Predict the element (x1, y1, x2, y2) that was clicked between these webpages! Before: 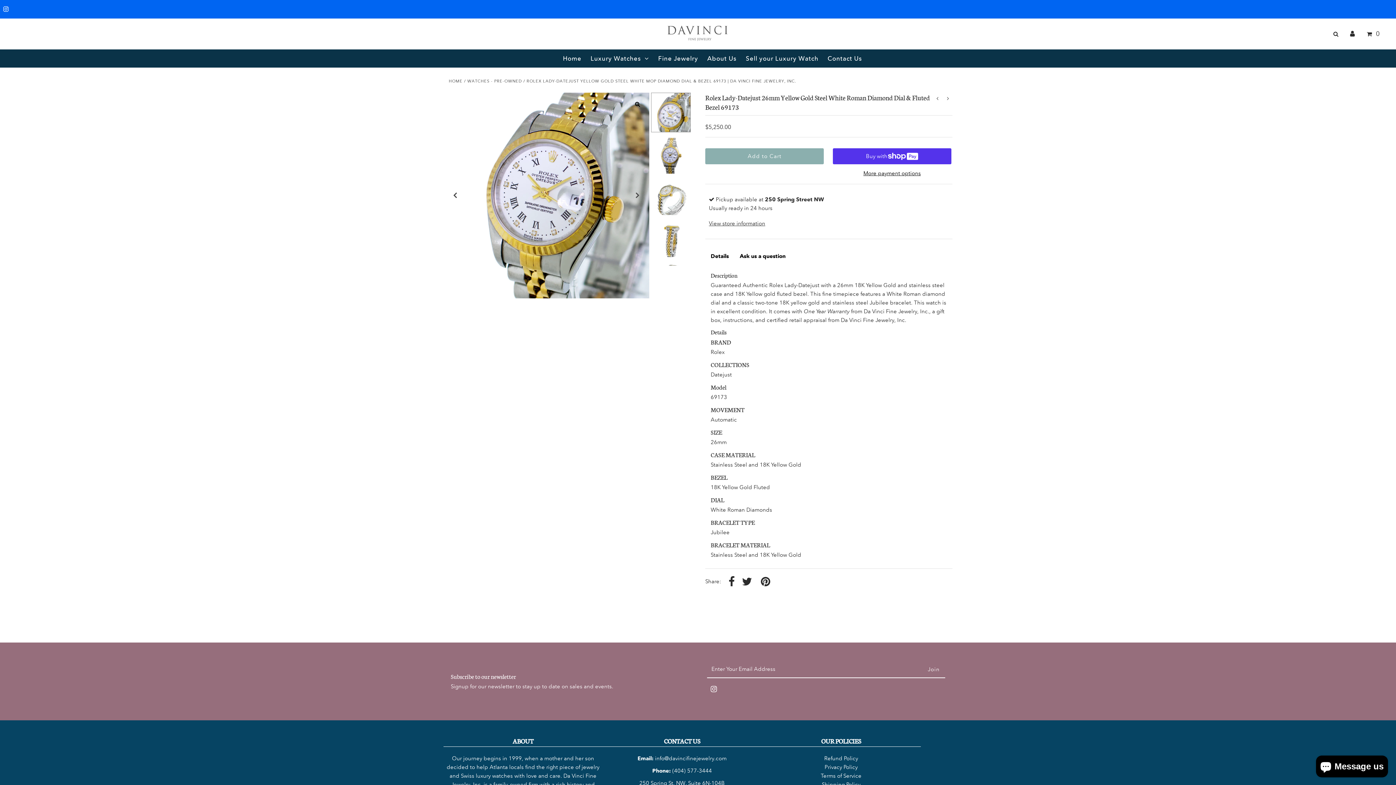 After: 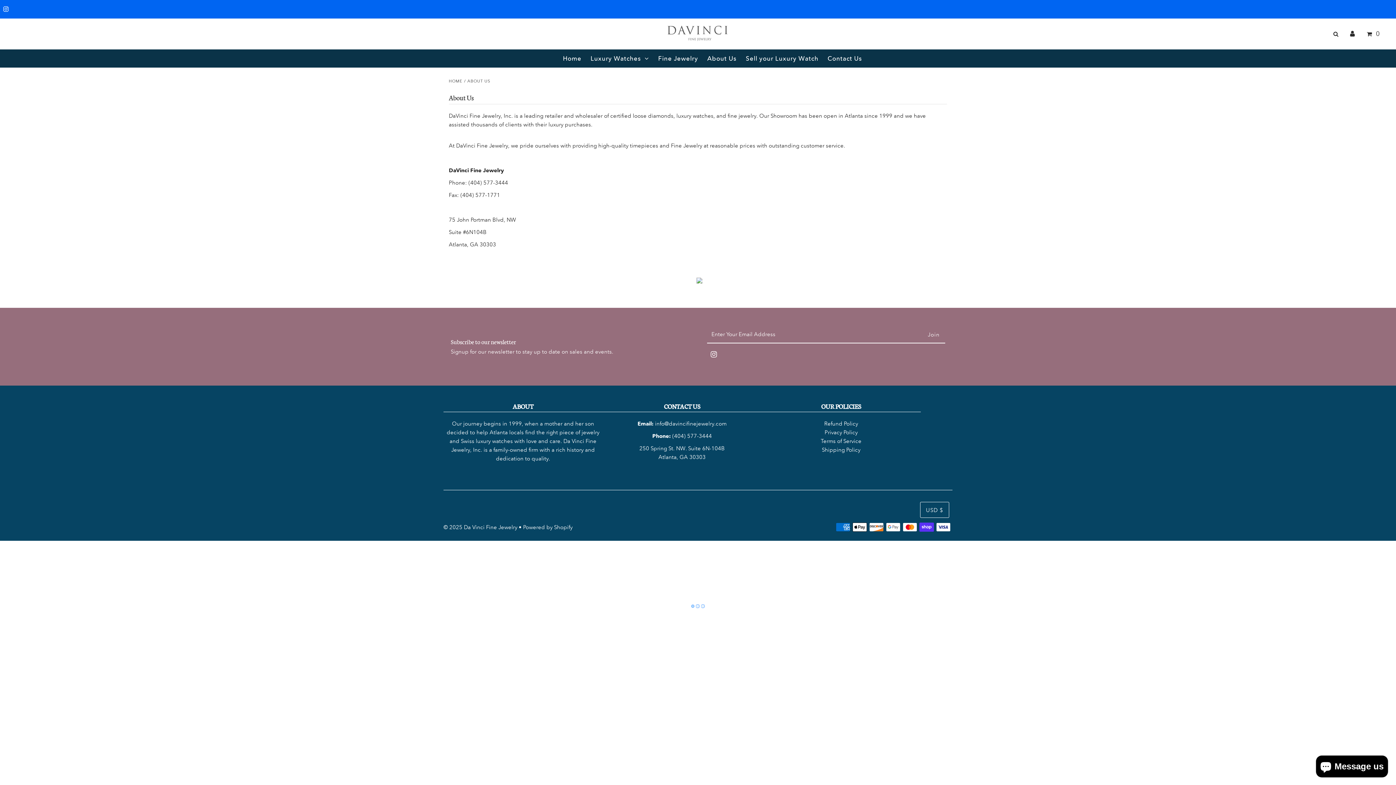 Action: label: About Us bbox: (703, 49, 740, 67)